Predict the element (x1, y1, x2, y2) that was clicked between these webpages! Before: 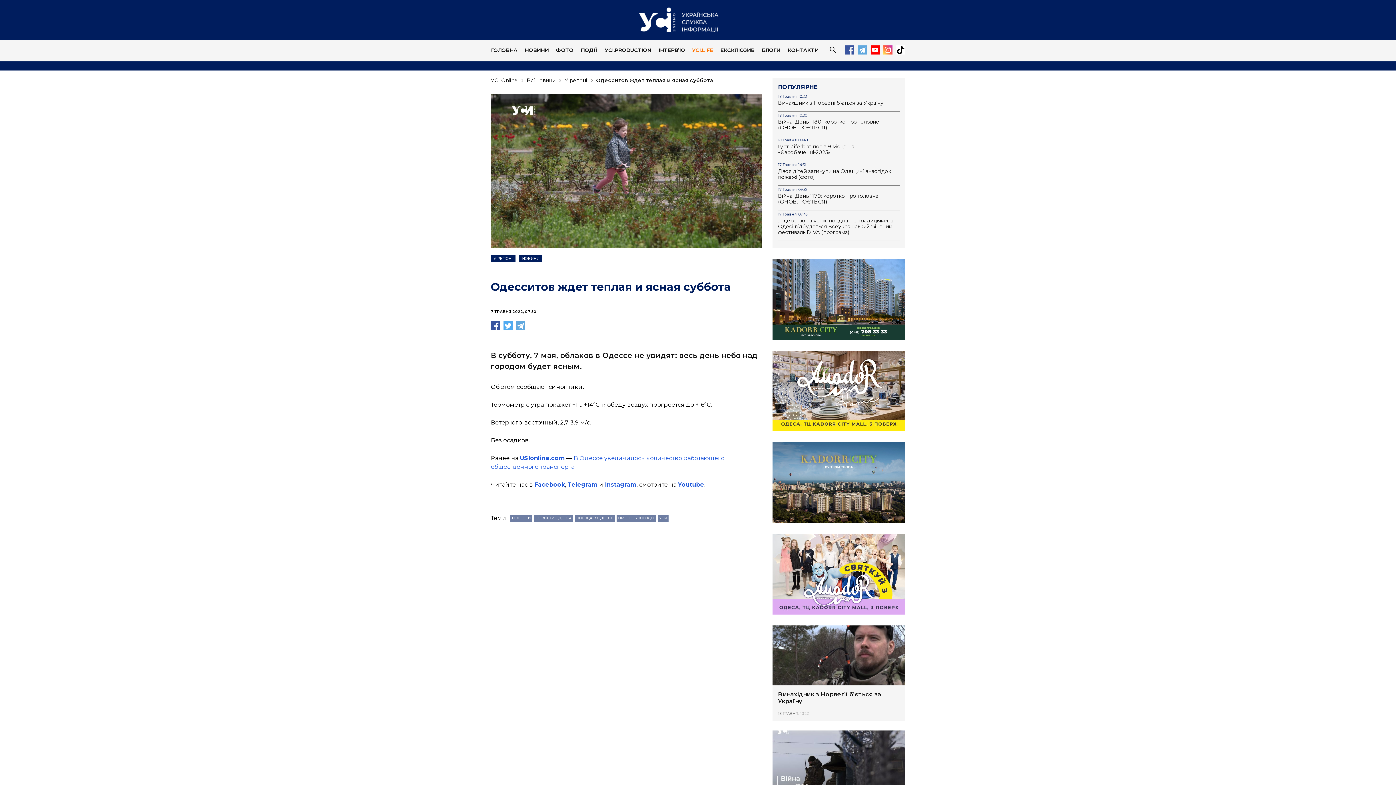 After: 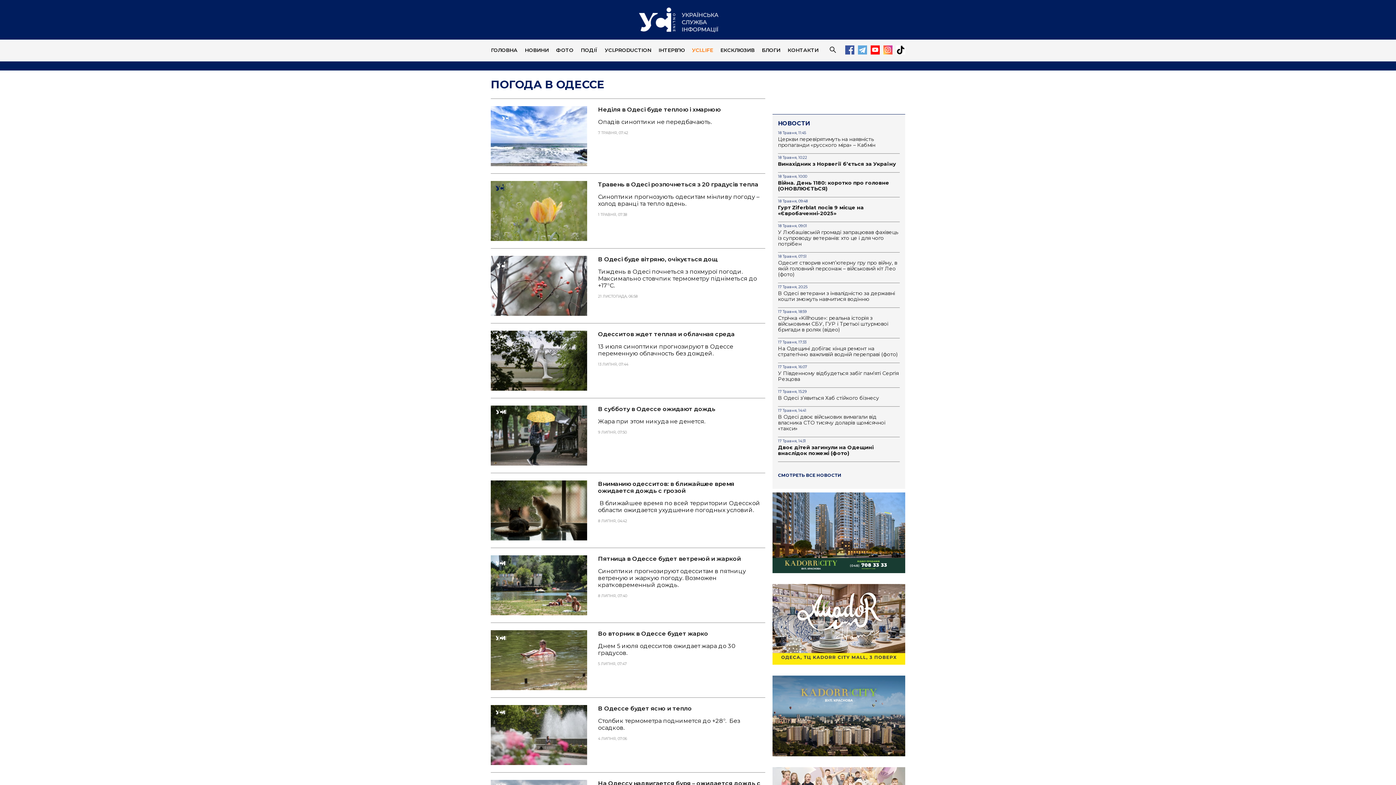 Action: label: ПОГОДА В ОДЕССЕ bbox: (574, 514, 614, 522)